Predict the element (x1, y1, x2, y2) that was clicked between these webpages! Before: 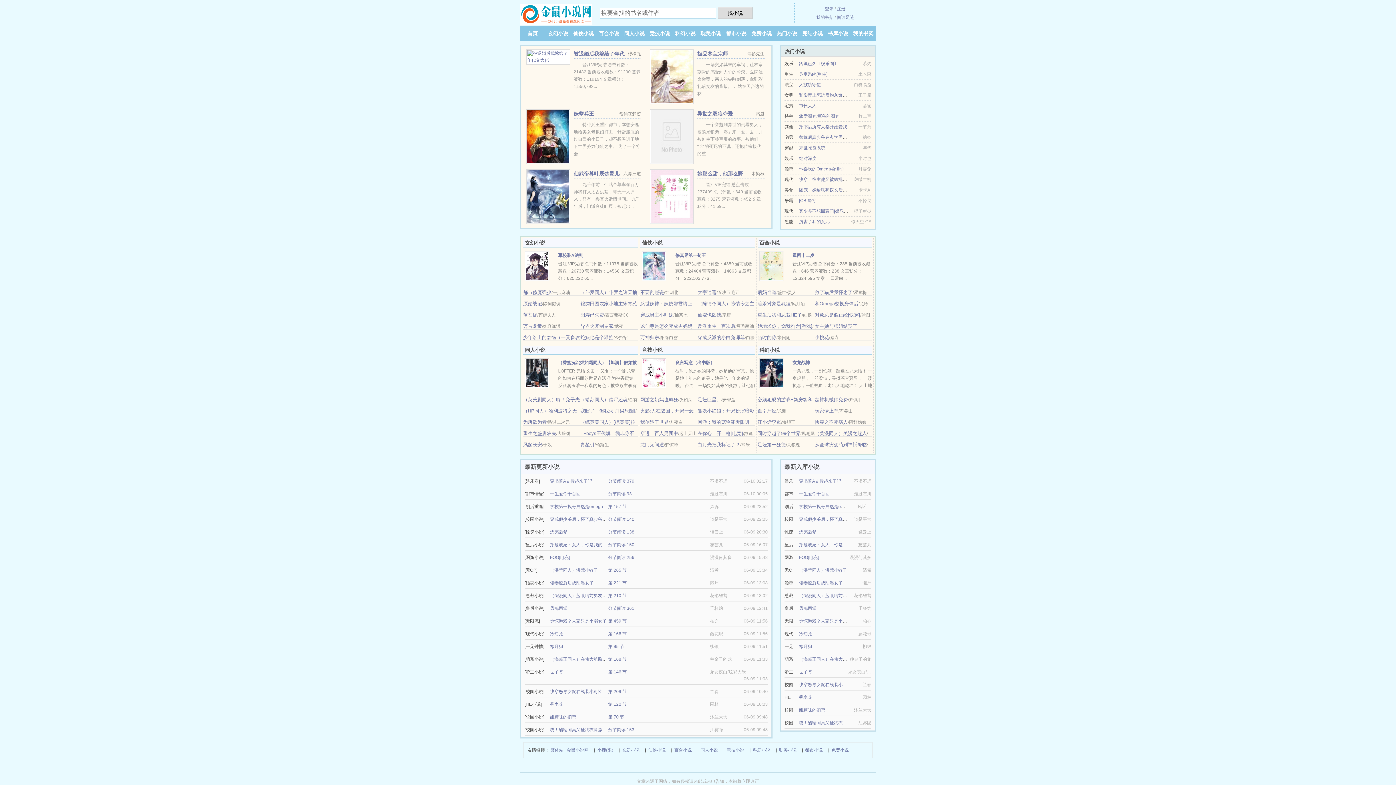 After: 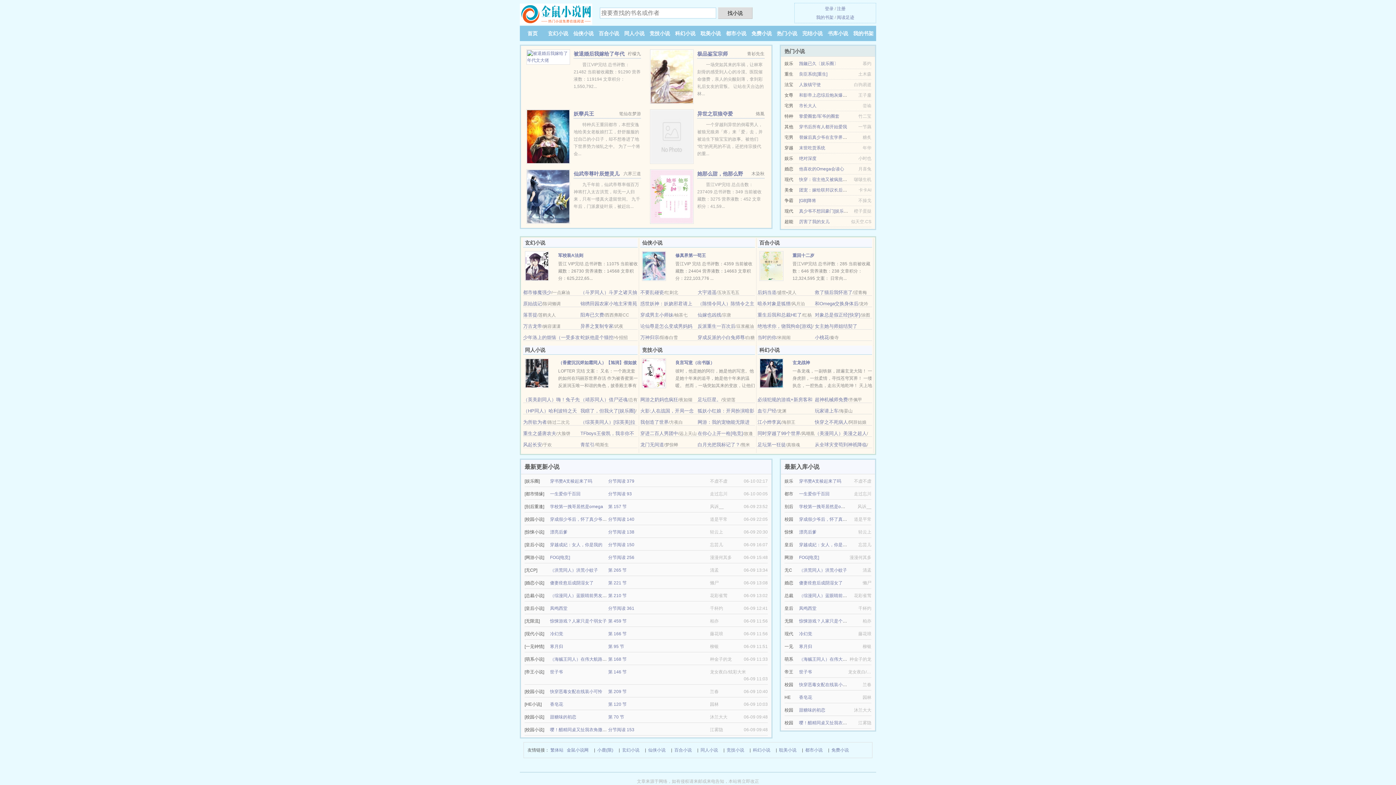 Action: label: 我的书架 bbox: (853, 30, 873, 36)